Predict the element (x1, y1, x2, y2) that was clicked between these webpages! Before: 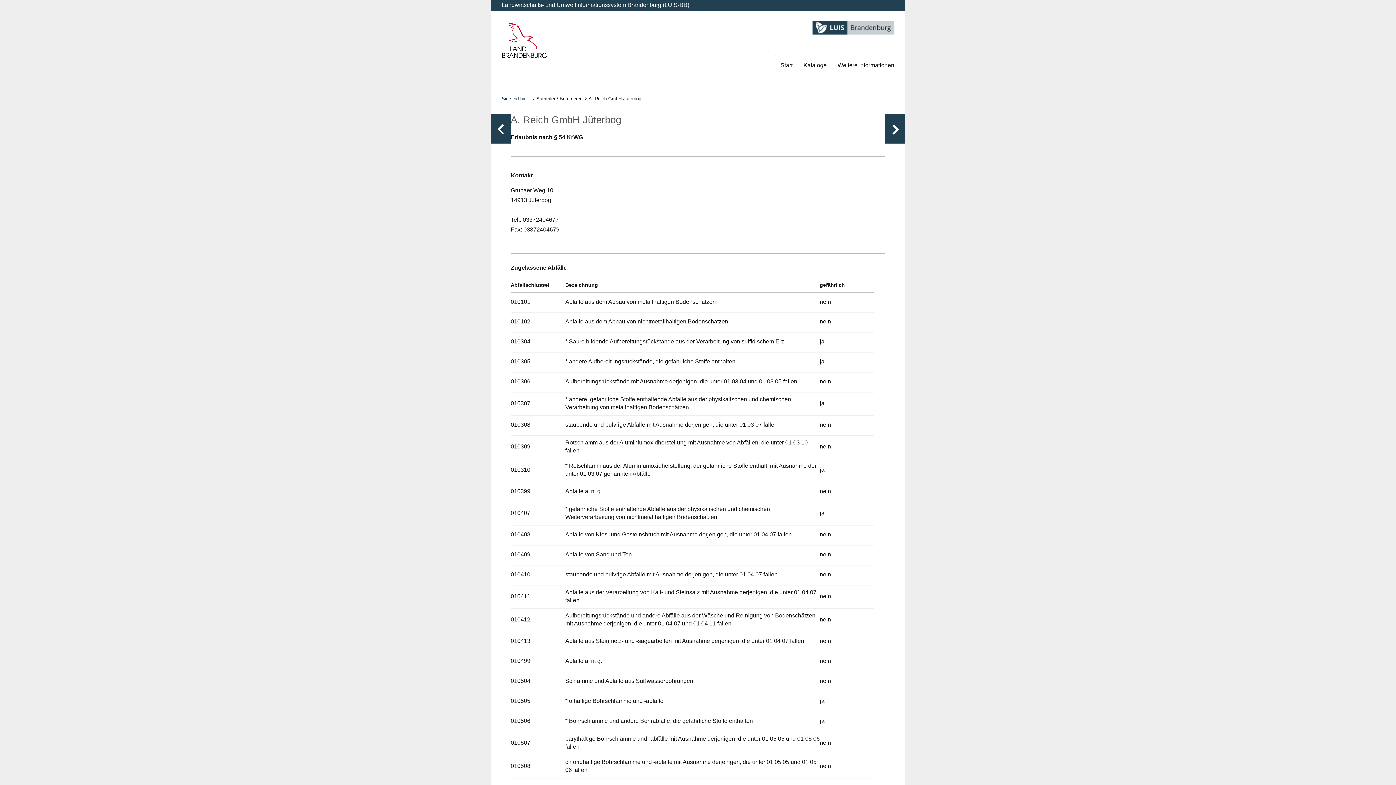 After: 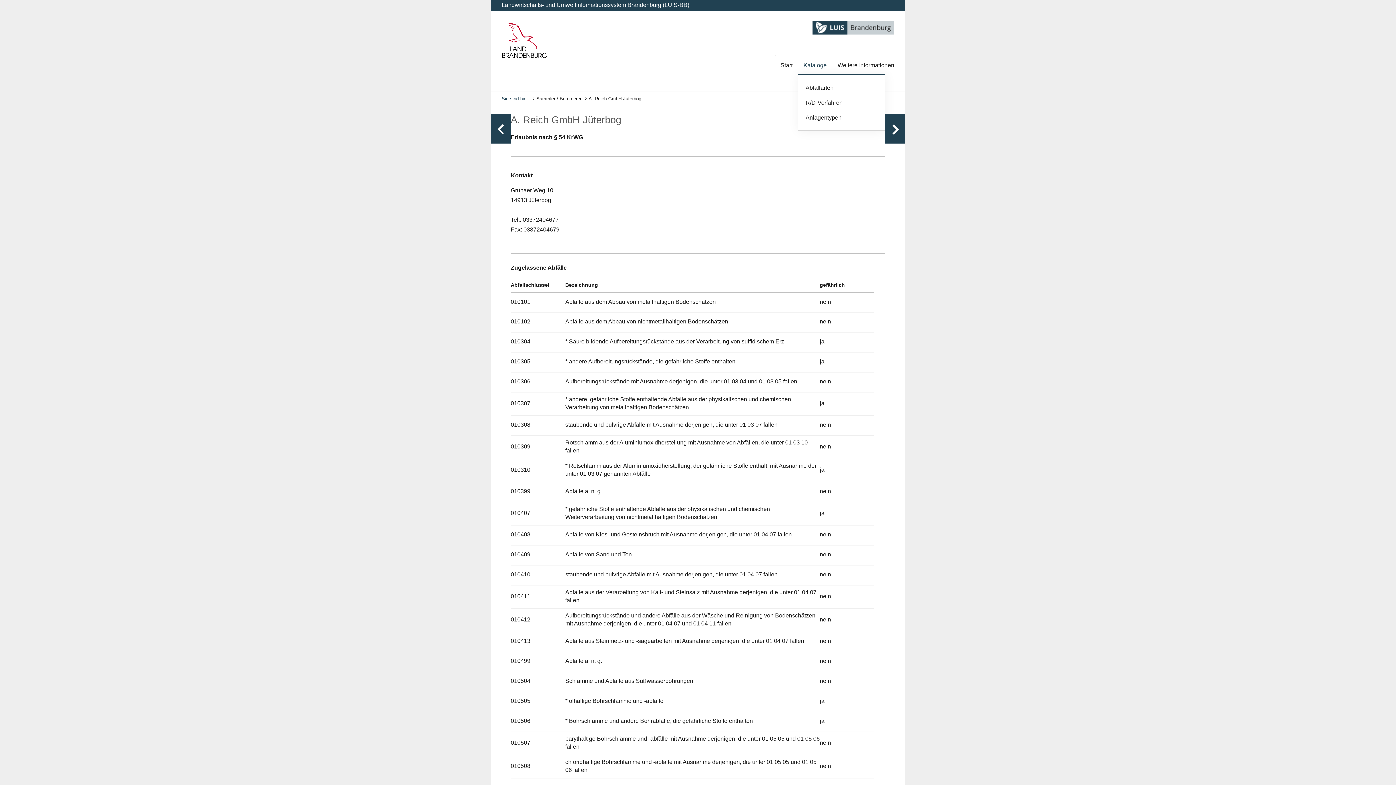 Action: label: Kataloge bbox: (798, 56, 832, 73)